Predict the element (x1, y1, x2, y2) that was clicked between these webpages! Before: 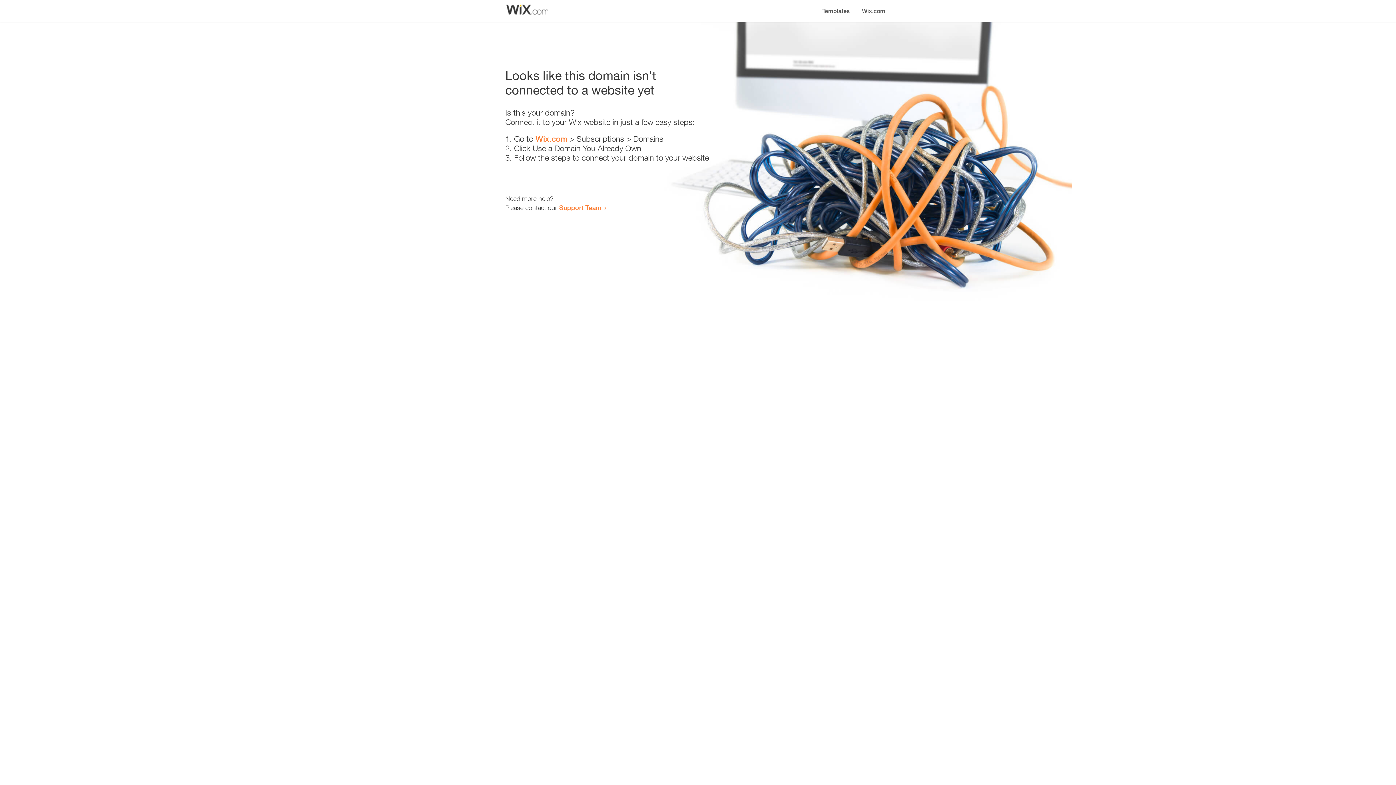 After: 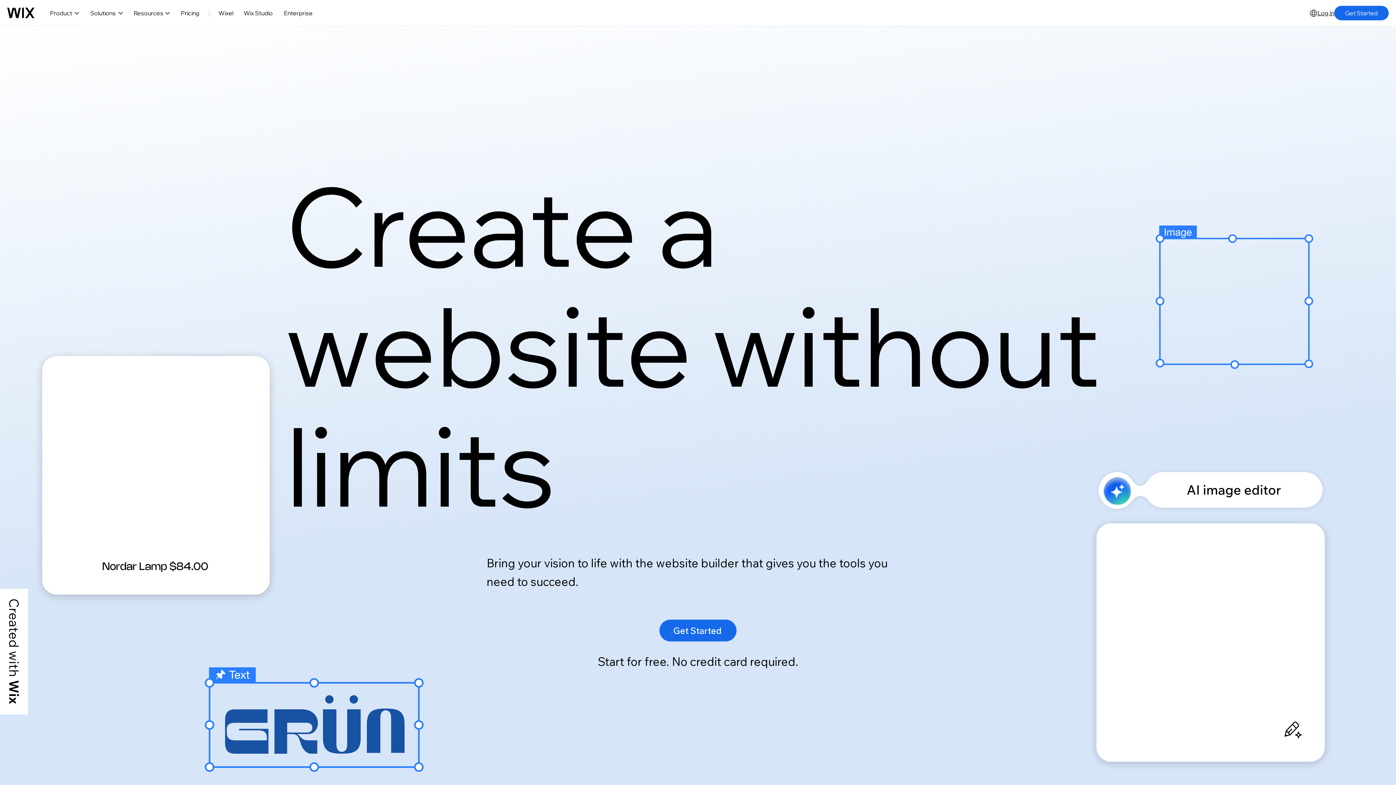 Action: label: Wix.com bbox: (535, 134, 567, 143)